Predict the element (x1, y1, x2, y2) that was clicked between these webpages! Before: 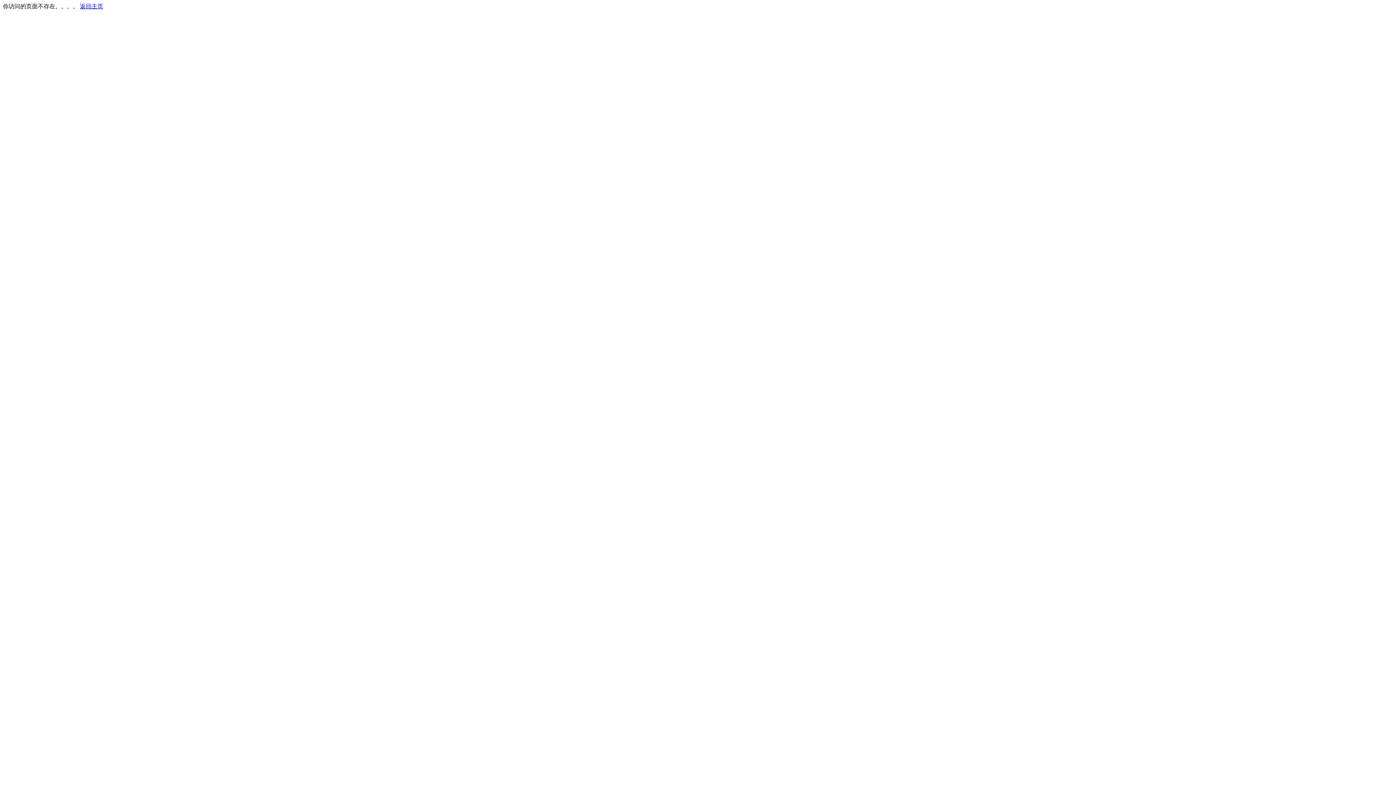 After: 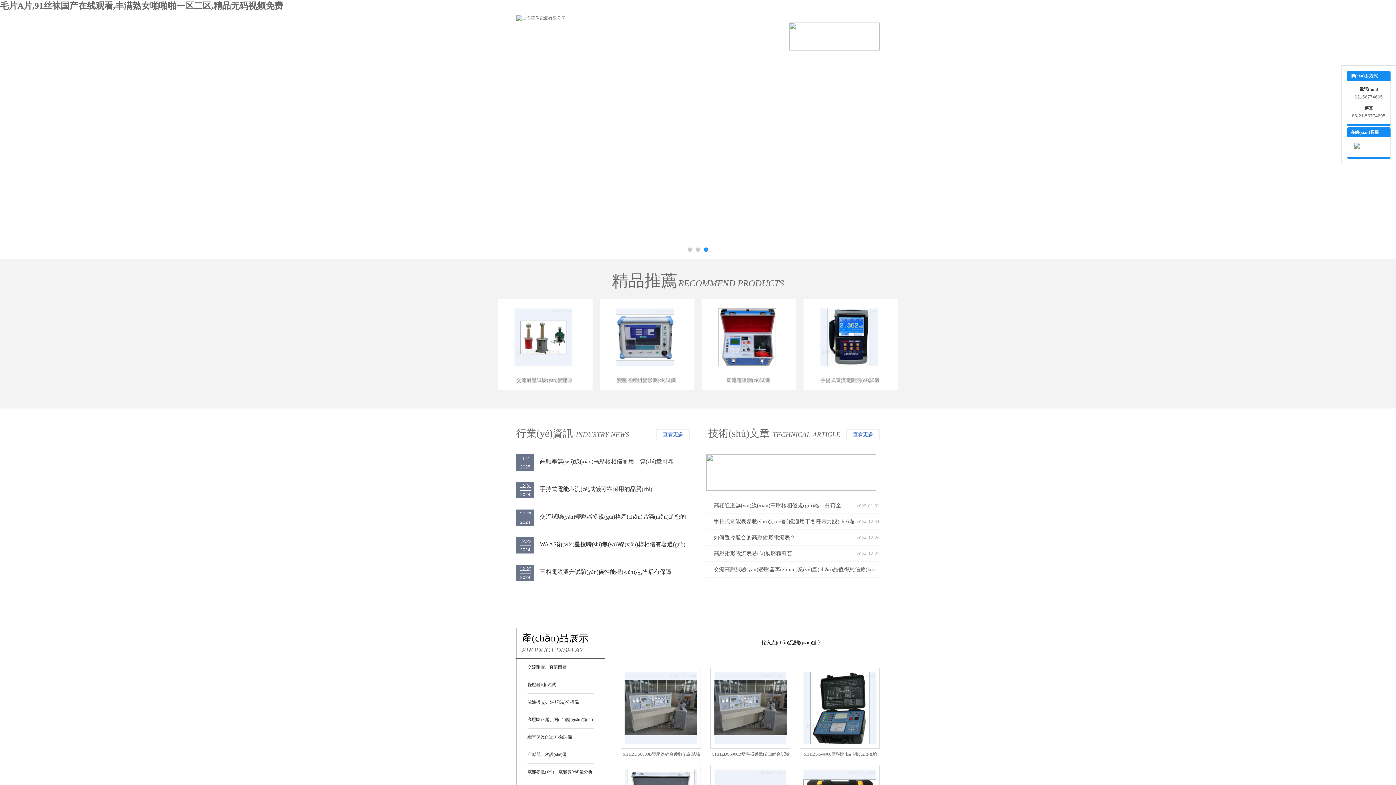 Action: bbox: (80, 3, 103, 9) label: 返回主页